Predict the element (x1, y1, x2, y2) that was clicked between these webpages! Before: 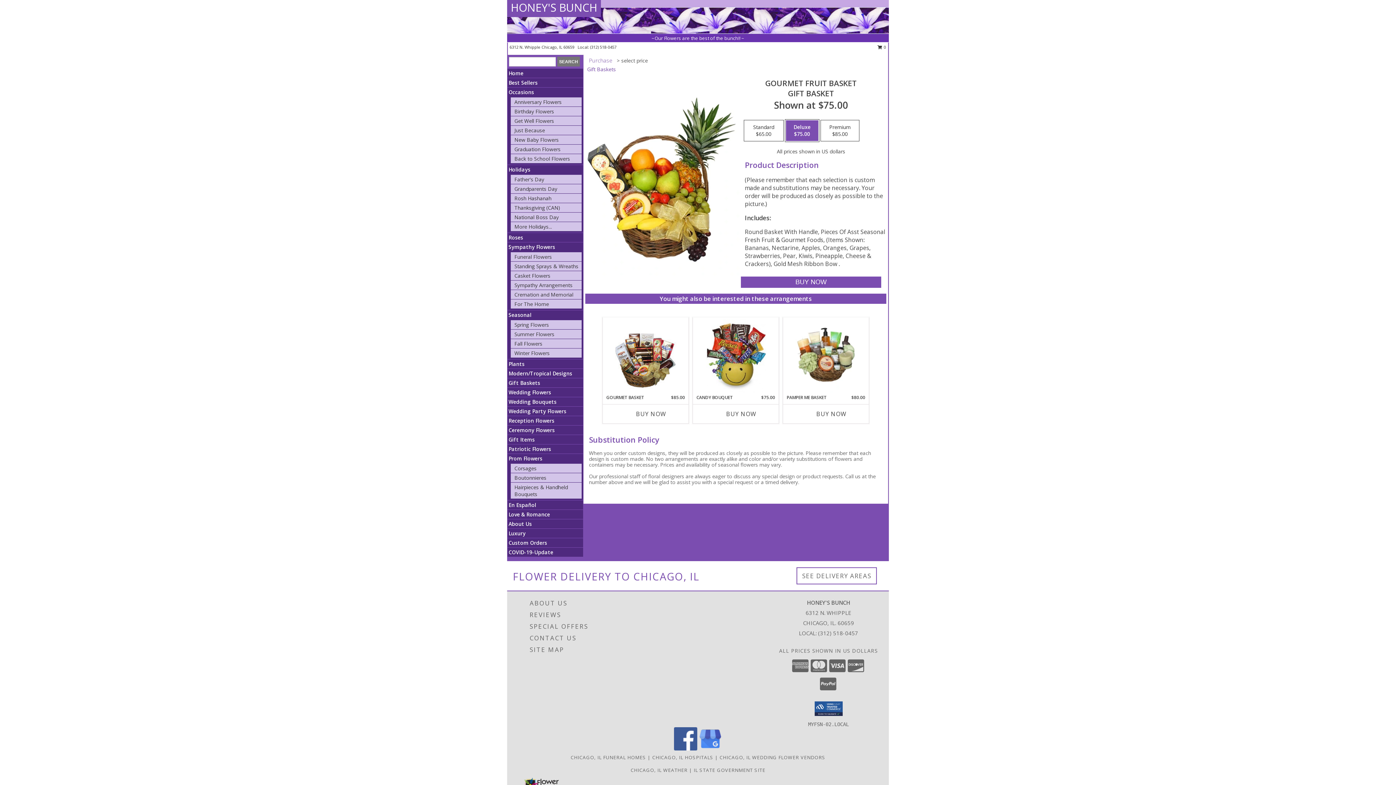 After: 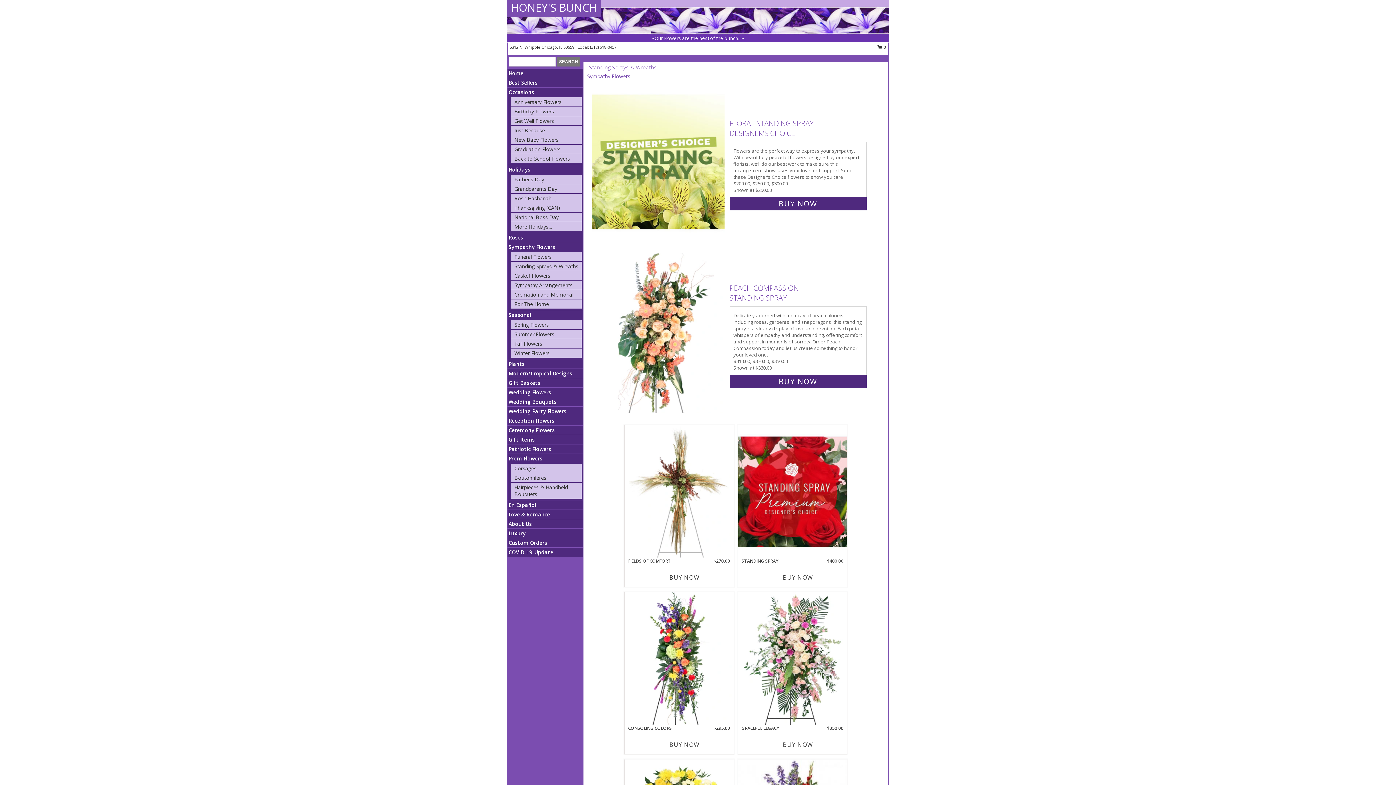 Action: bbox: (514, 262, 578, 269) label: Standing Sprays & Wreaths